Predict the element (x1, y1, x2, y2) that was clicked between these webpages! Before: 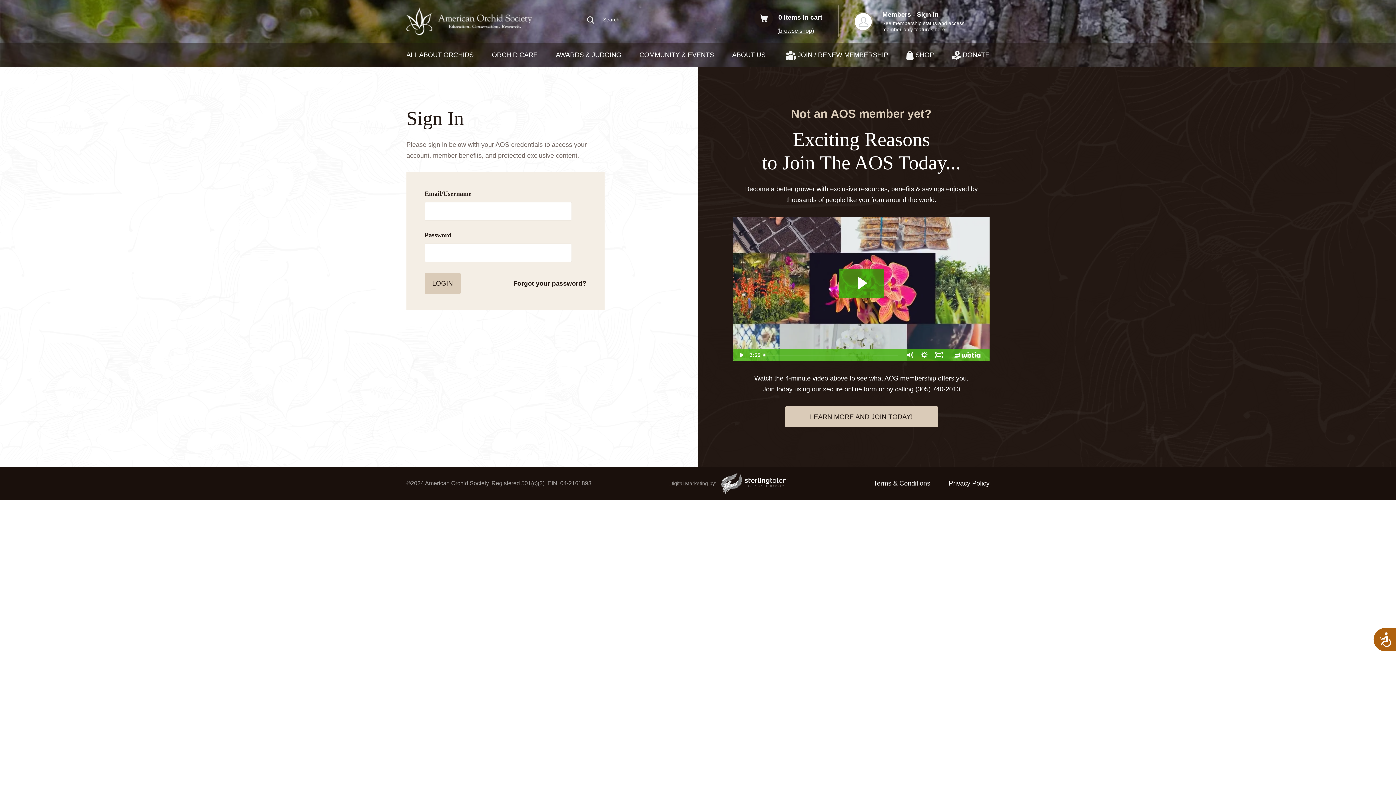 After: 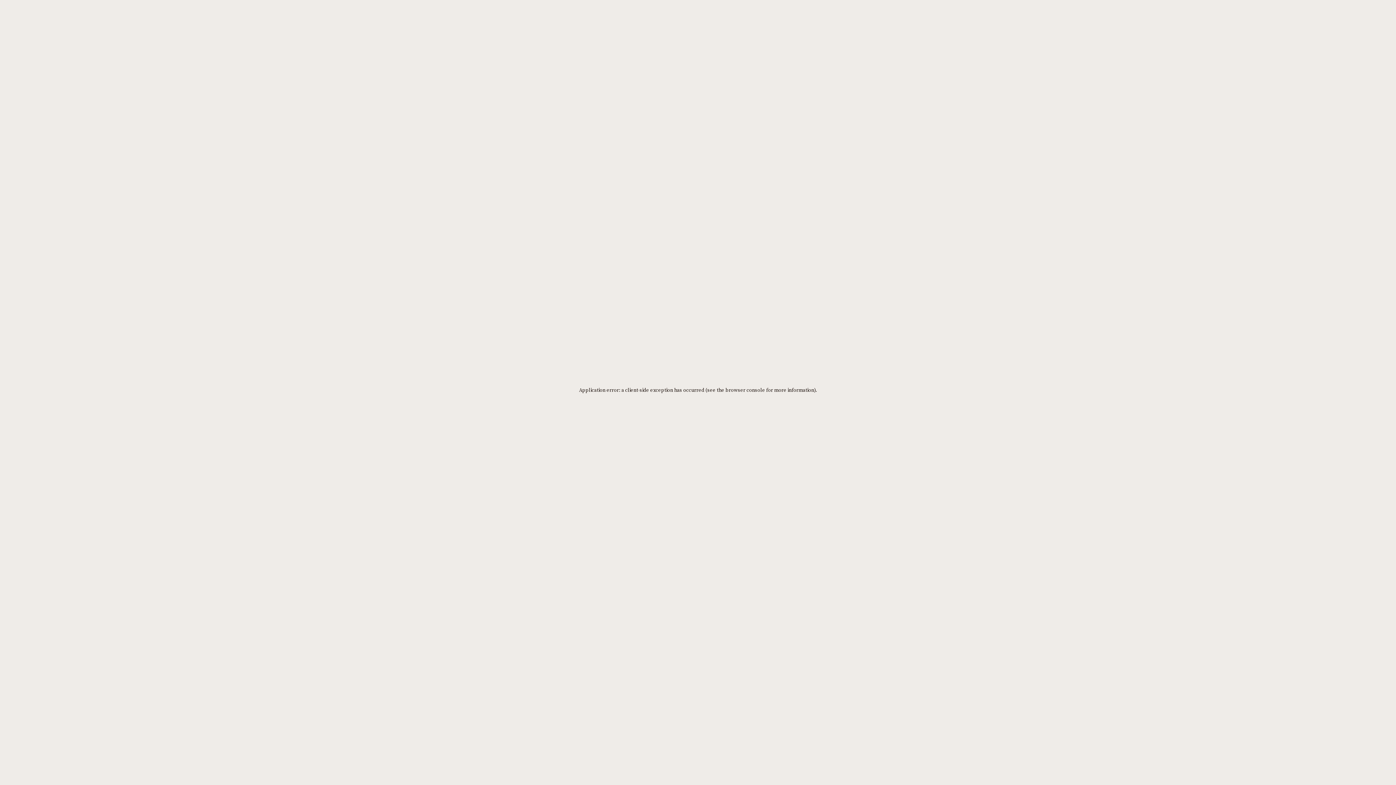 Action: bbox: (401, 5, 536, 40)